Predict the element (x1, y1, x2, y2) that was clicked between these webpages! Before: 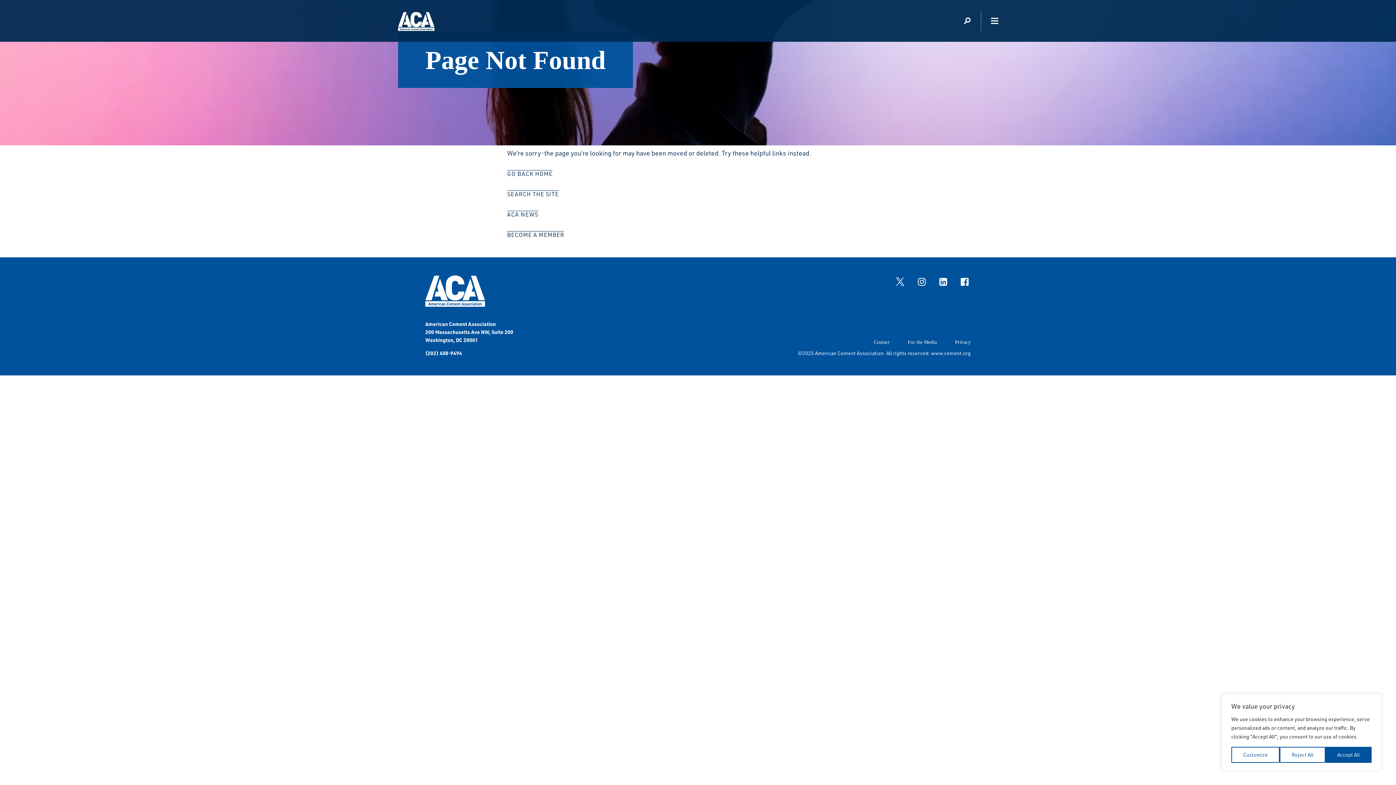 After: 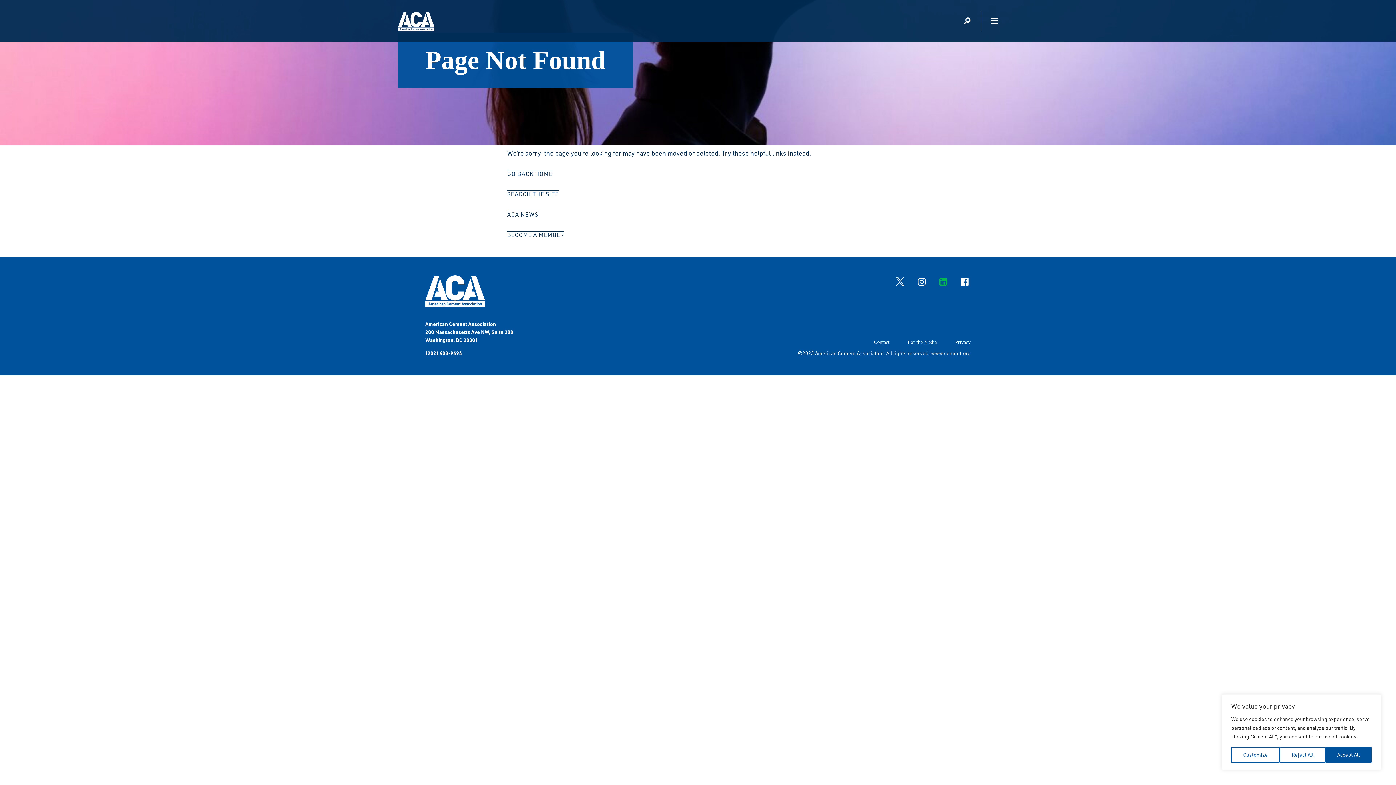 Action: label: LinkedIn (link is external) bbox: (937, 275, 949, 288)